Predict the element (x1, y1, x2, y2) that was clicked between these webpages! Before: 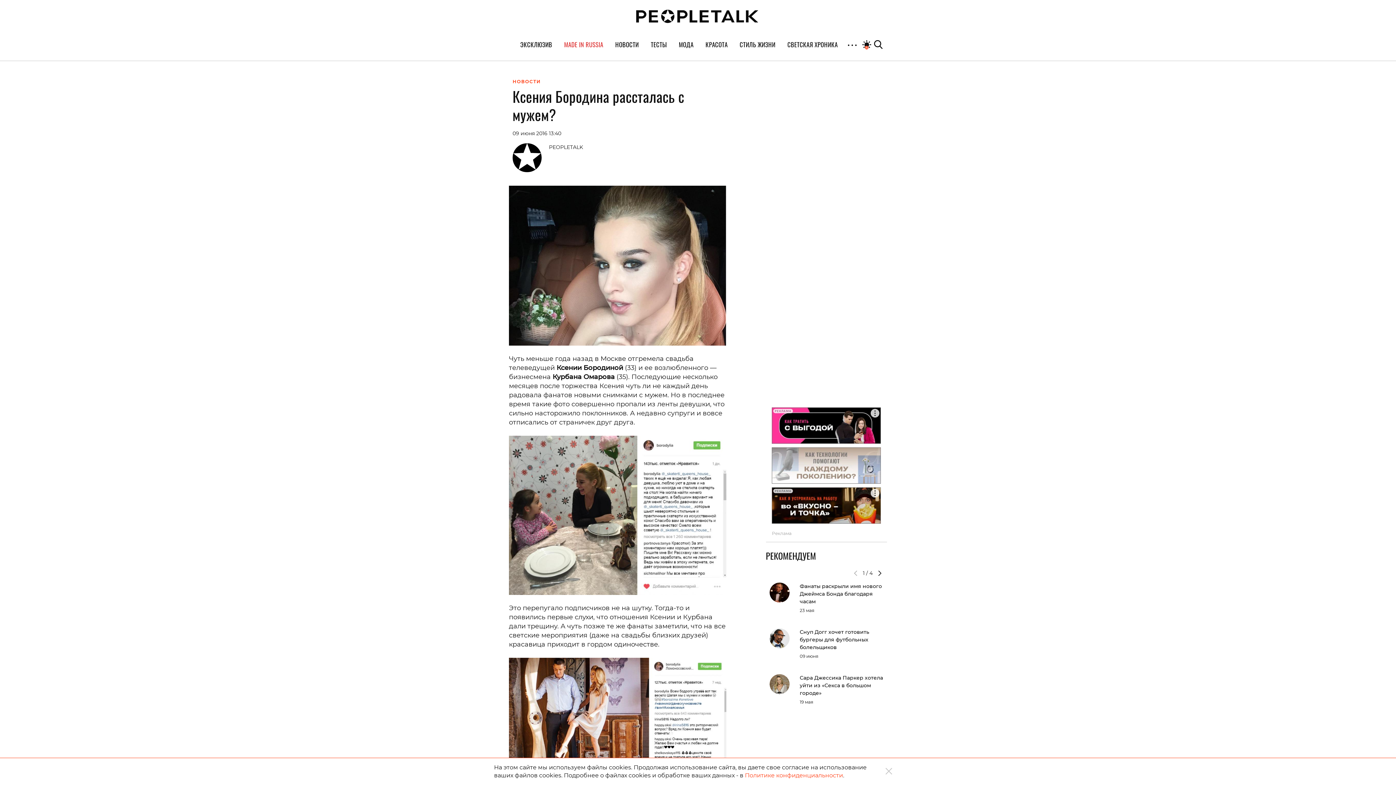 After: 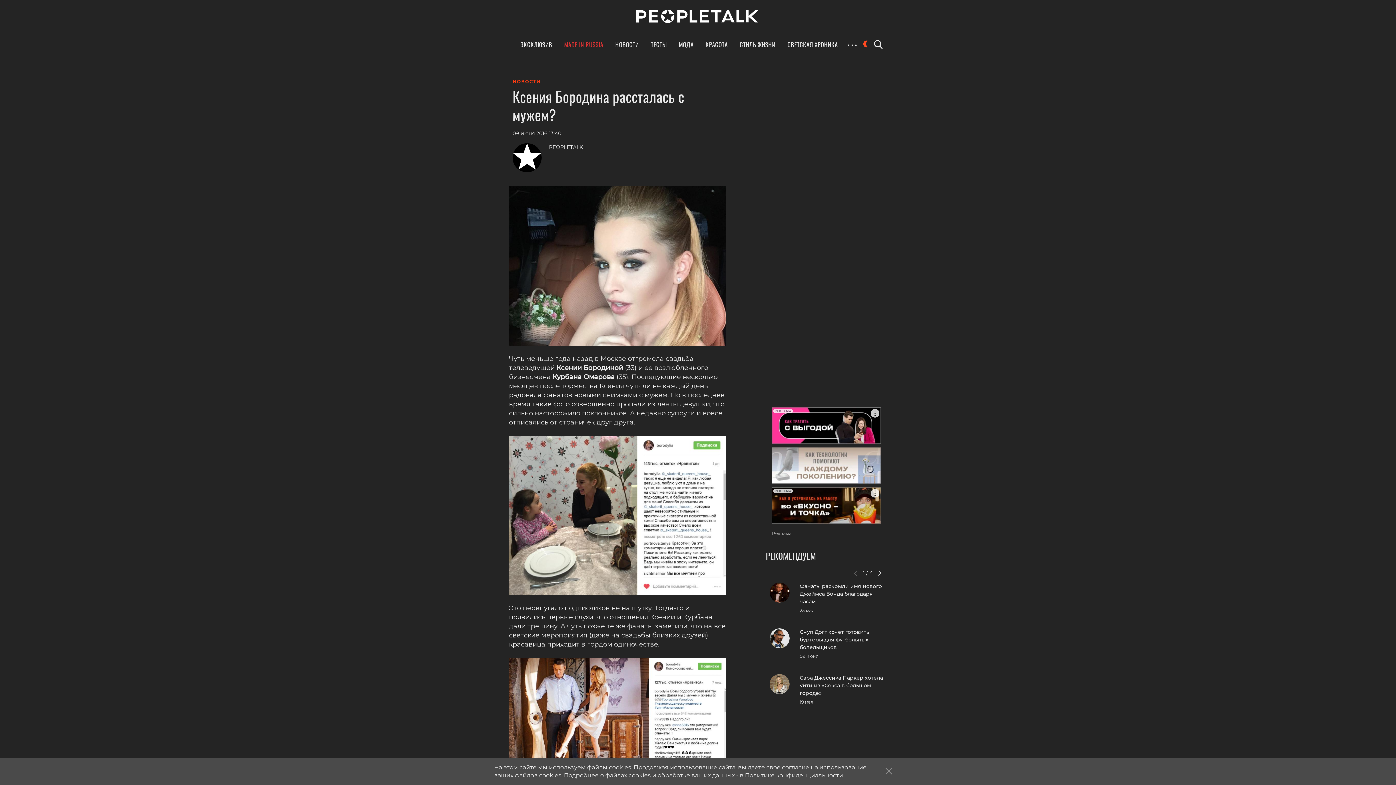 Action: bbox: (862, 40, 871, 49)